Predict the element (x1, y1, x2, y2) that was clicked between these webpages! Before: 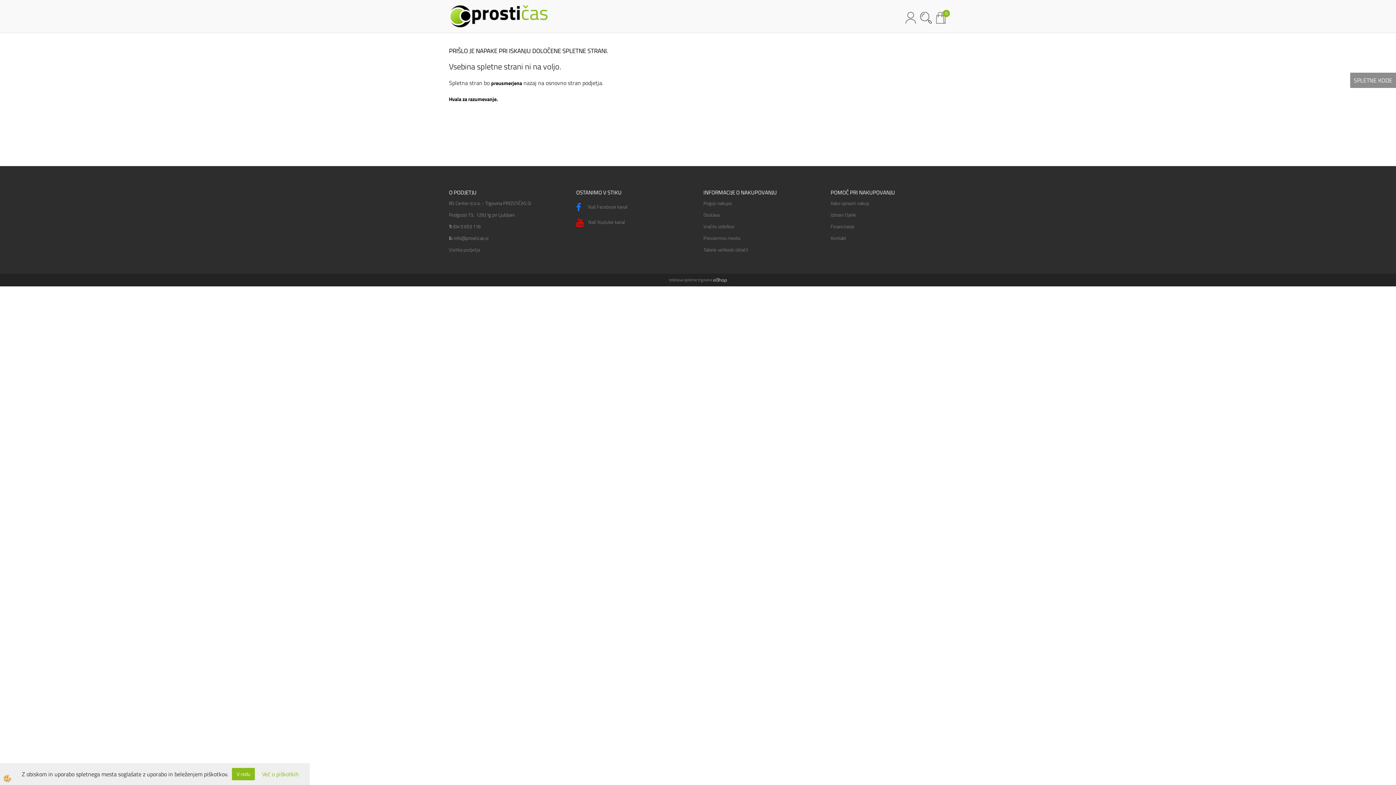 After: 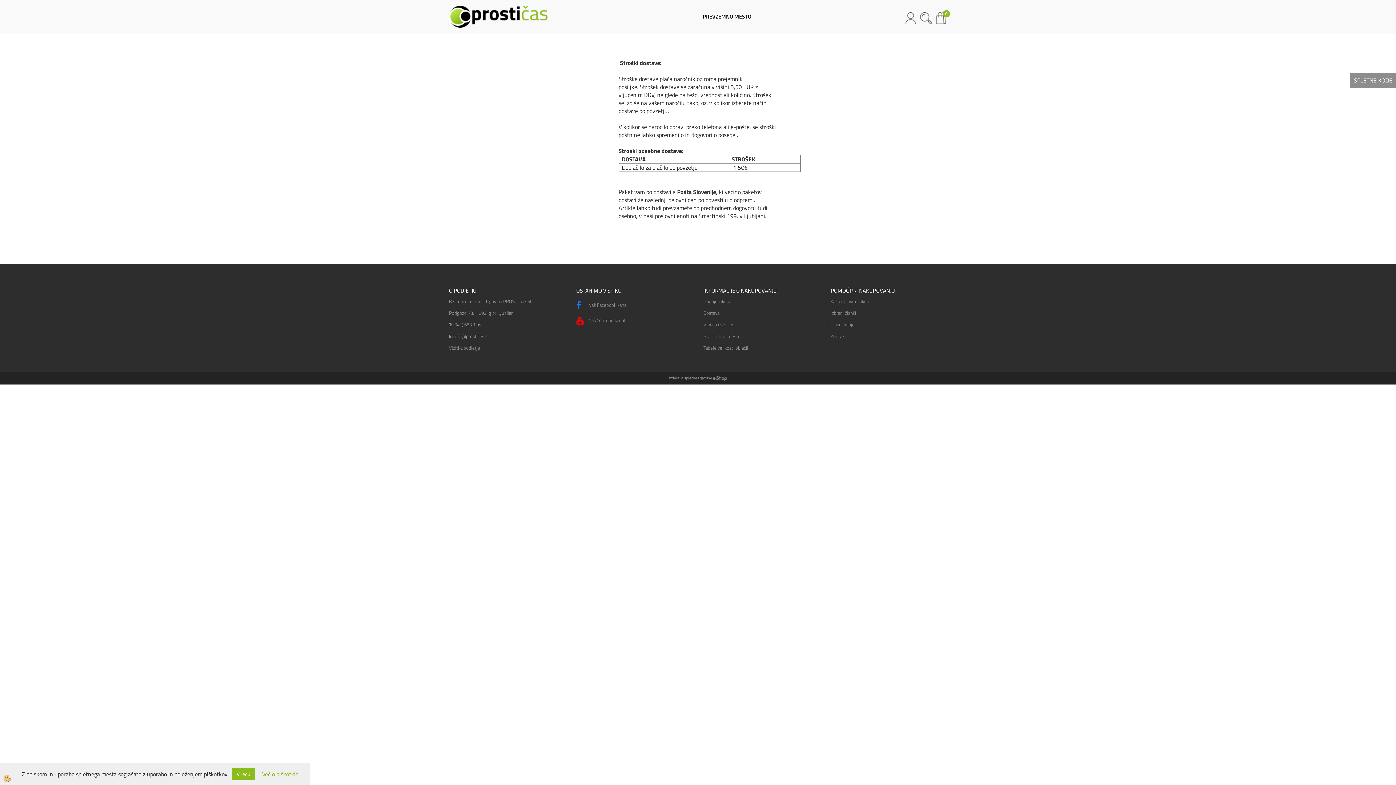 Action: bbox: (703, 209, 820, 220) label: Dostava